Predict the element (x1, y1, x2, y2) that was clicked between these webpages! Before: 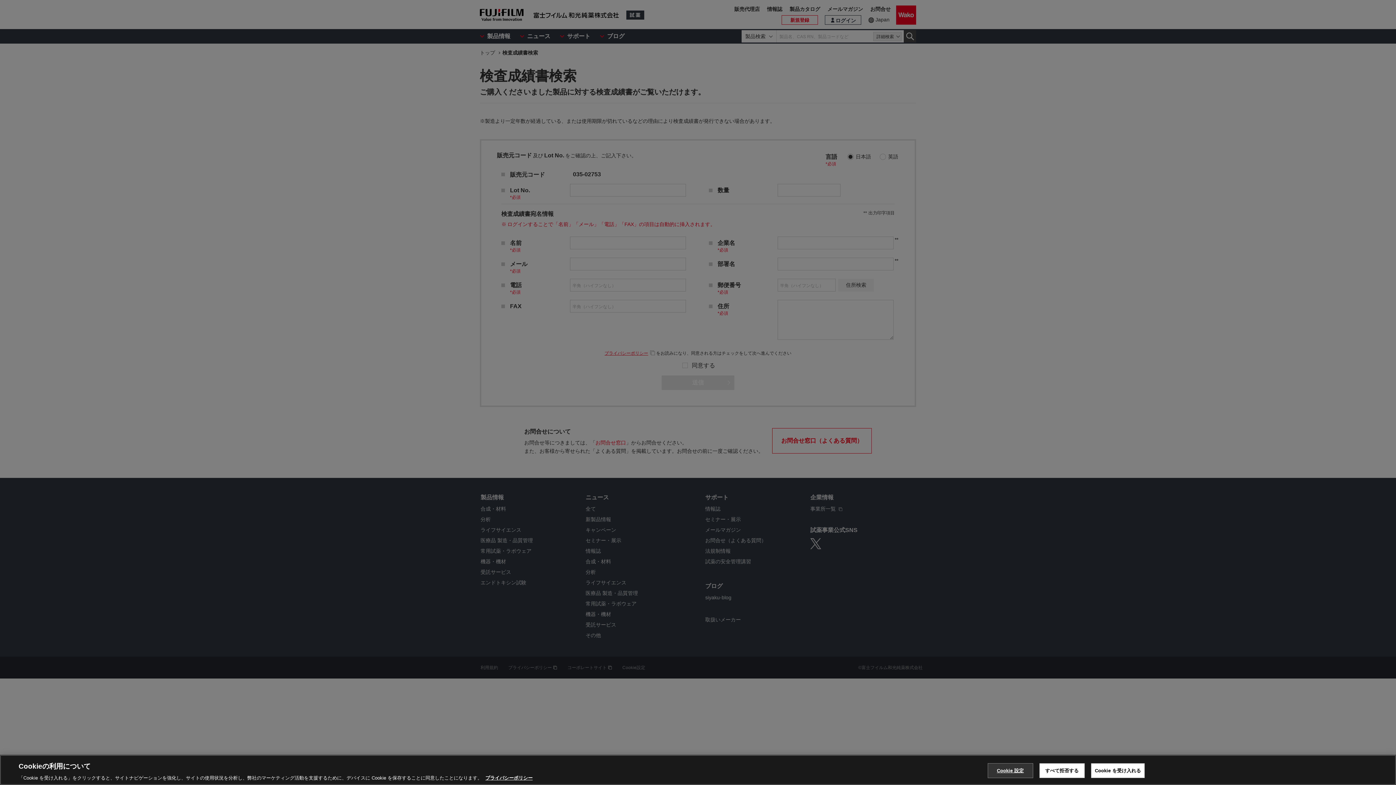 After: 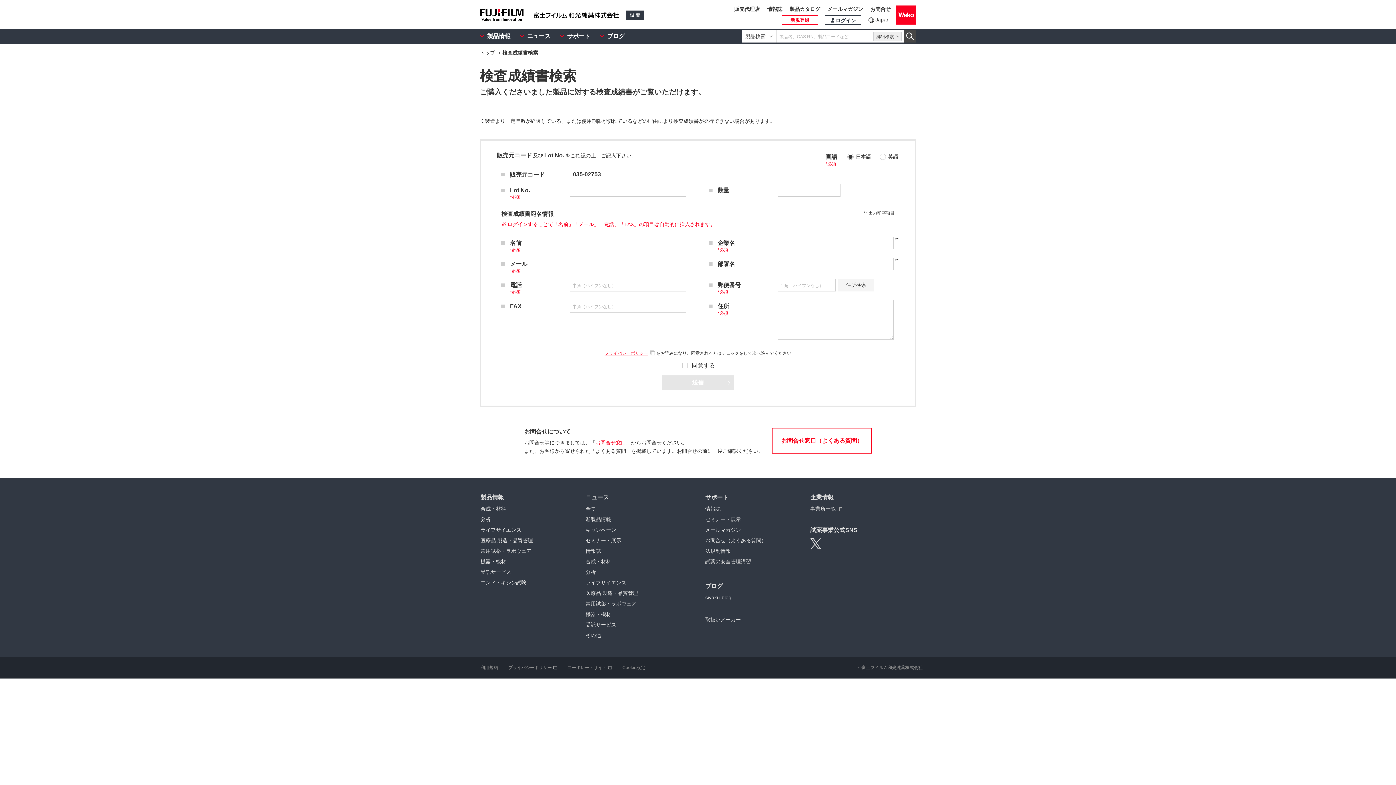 Action: label: すべて拒否する bbox: (1039, 763, 1084, 778)